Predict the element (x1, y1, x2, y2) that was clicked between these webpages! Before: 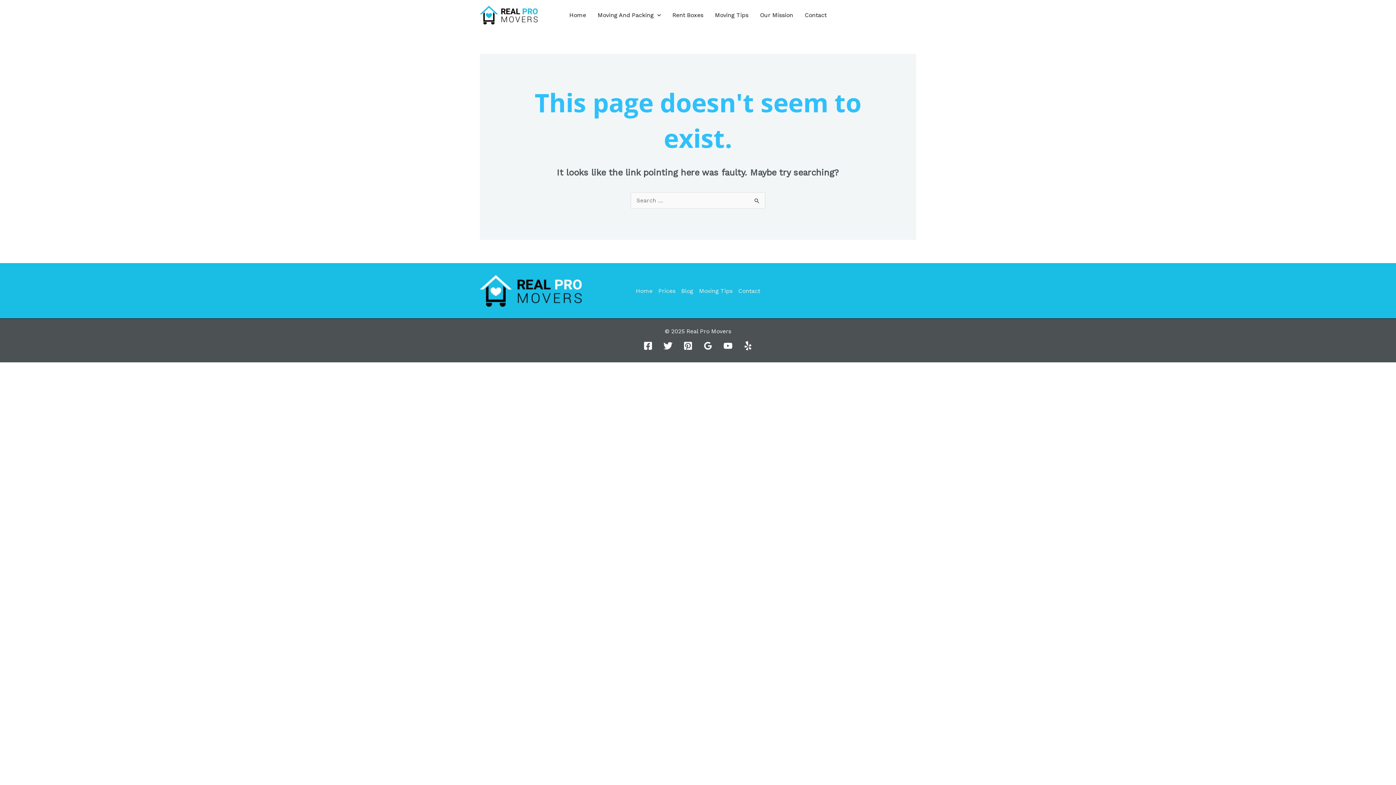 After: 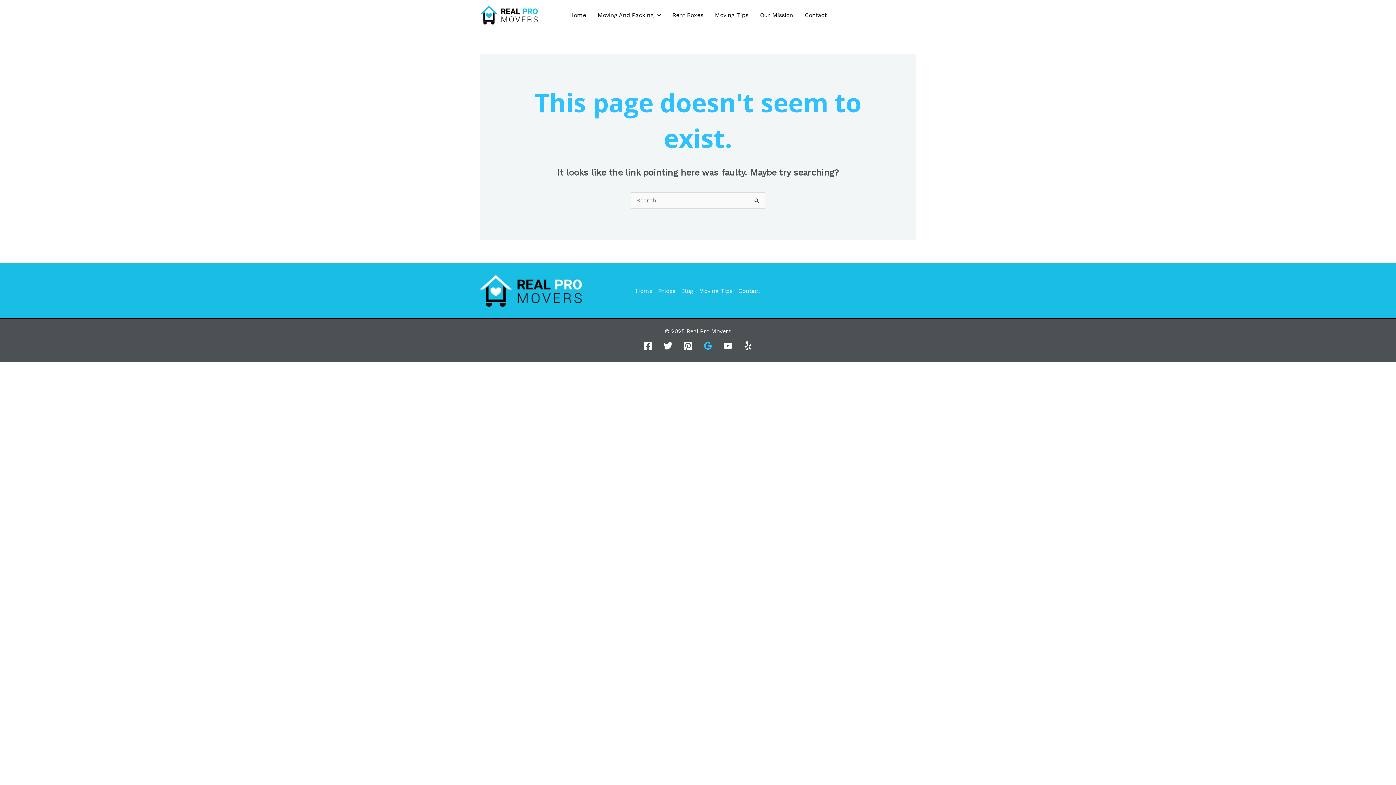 Action: bbox: (703, 341, 712, 350) label: Google Reviews